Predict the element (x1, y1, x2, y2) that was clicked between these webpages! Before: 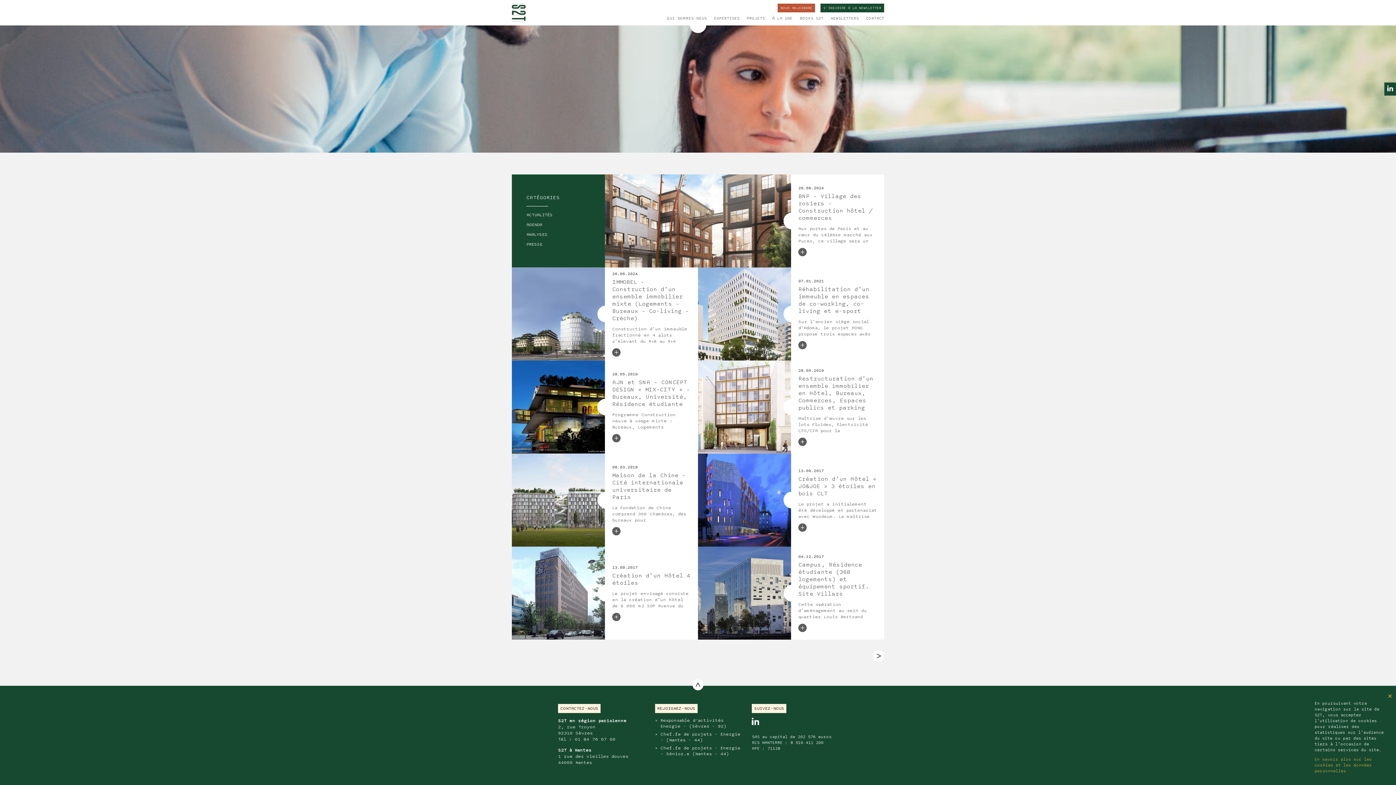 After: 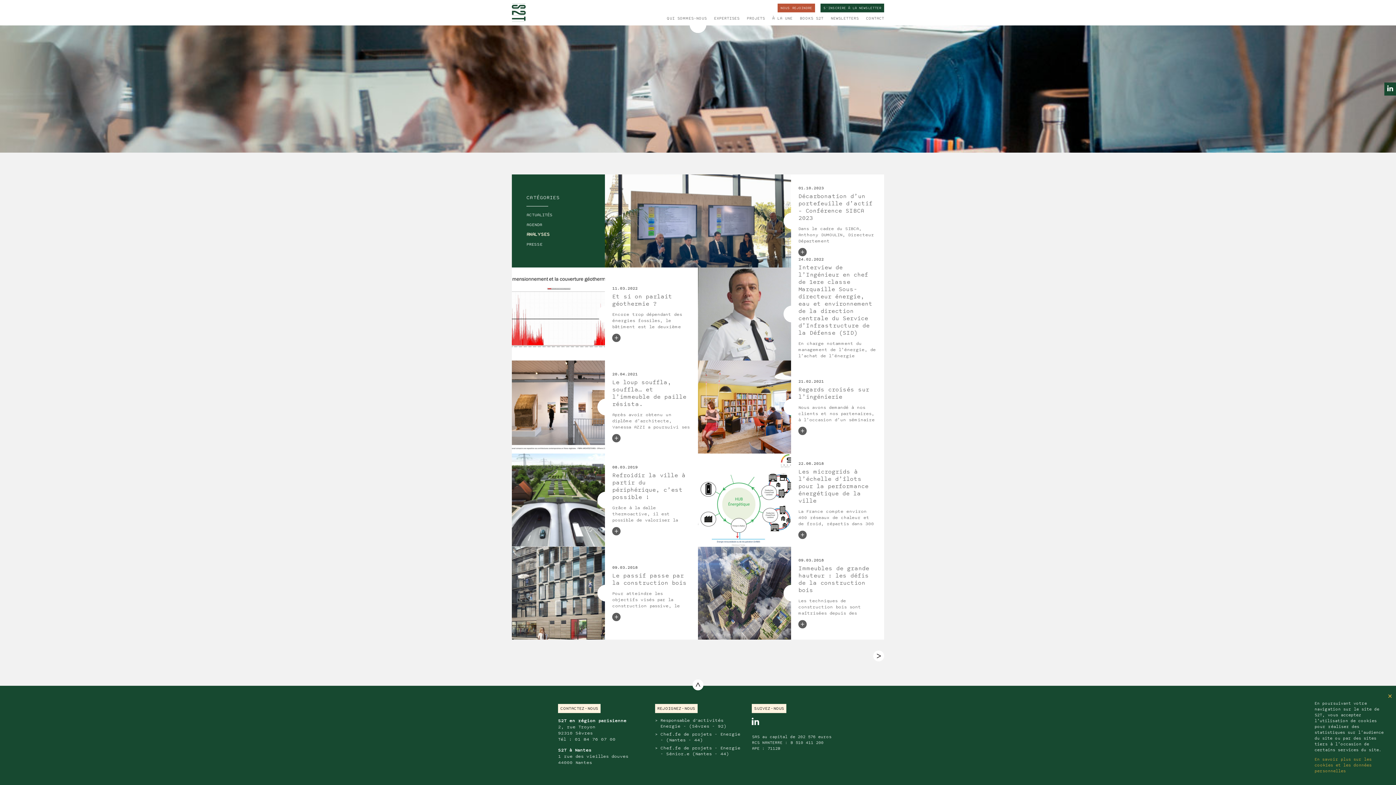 Action: bbox: (526, 232, 547, 237) label: ANALYSES